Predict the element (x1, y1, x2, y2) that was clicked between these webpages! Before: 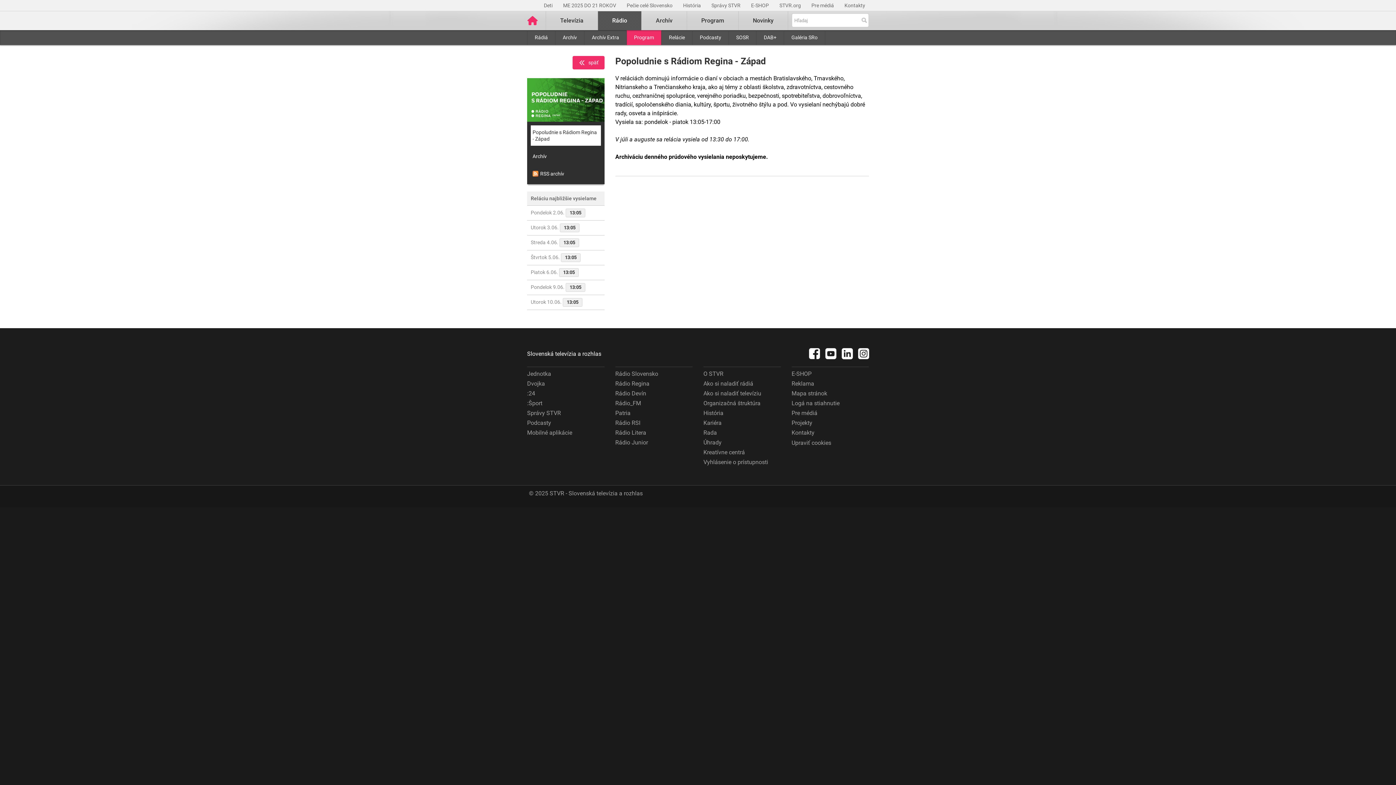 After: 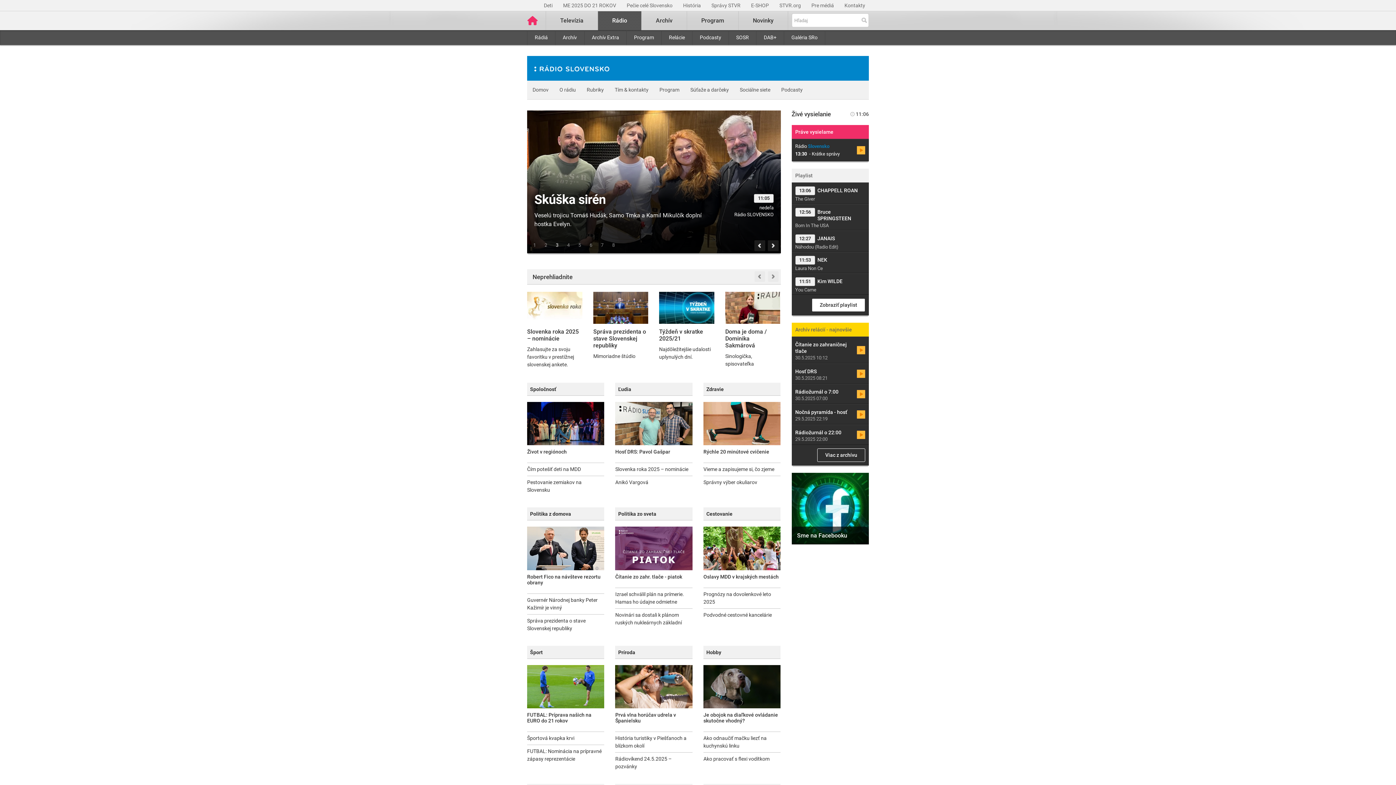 Action: label: Rádio Slovensko bbox: (615, 369, 658, 378)